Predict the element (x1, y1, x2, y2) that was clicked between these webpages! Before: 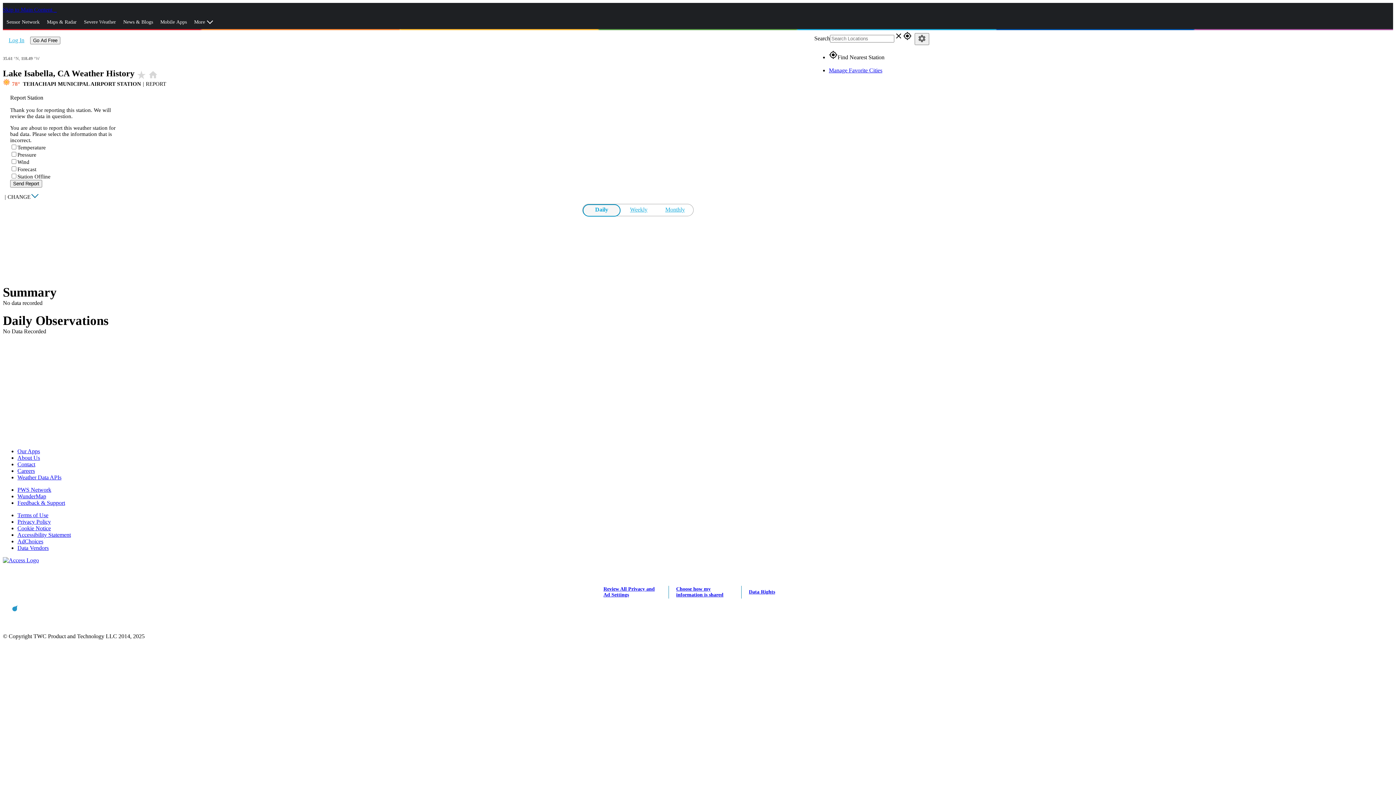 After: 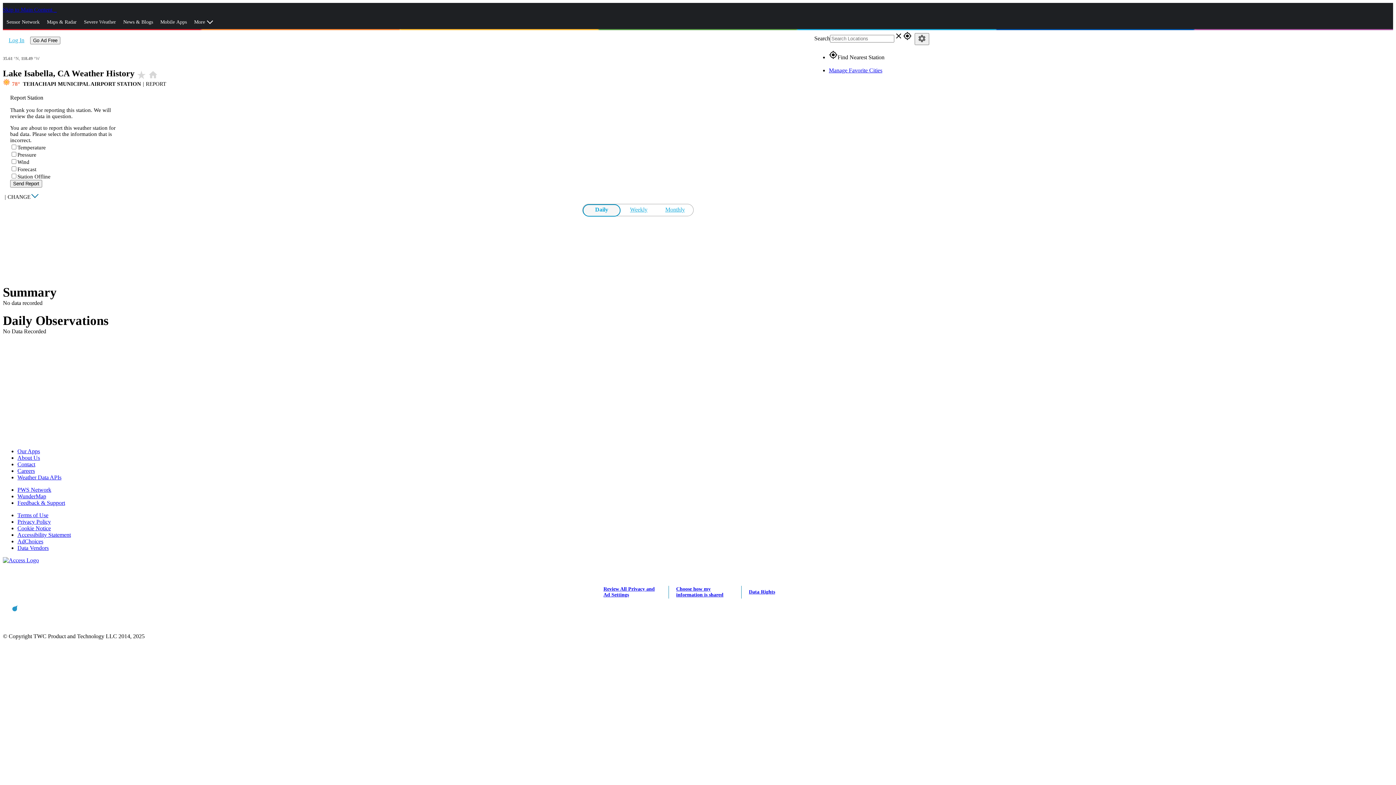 Action: label: Feedback & Support bbox: (17, 499, 65, 506)